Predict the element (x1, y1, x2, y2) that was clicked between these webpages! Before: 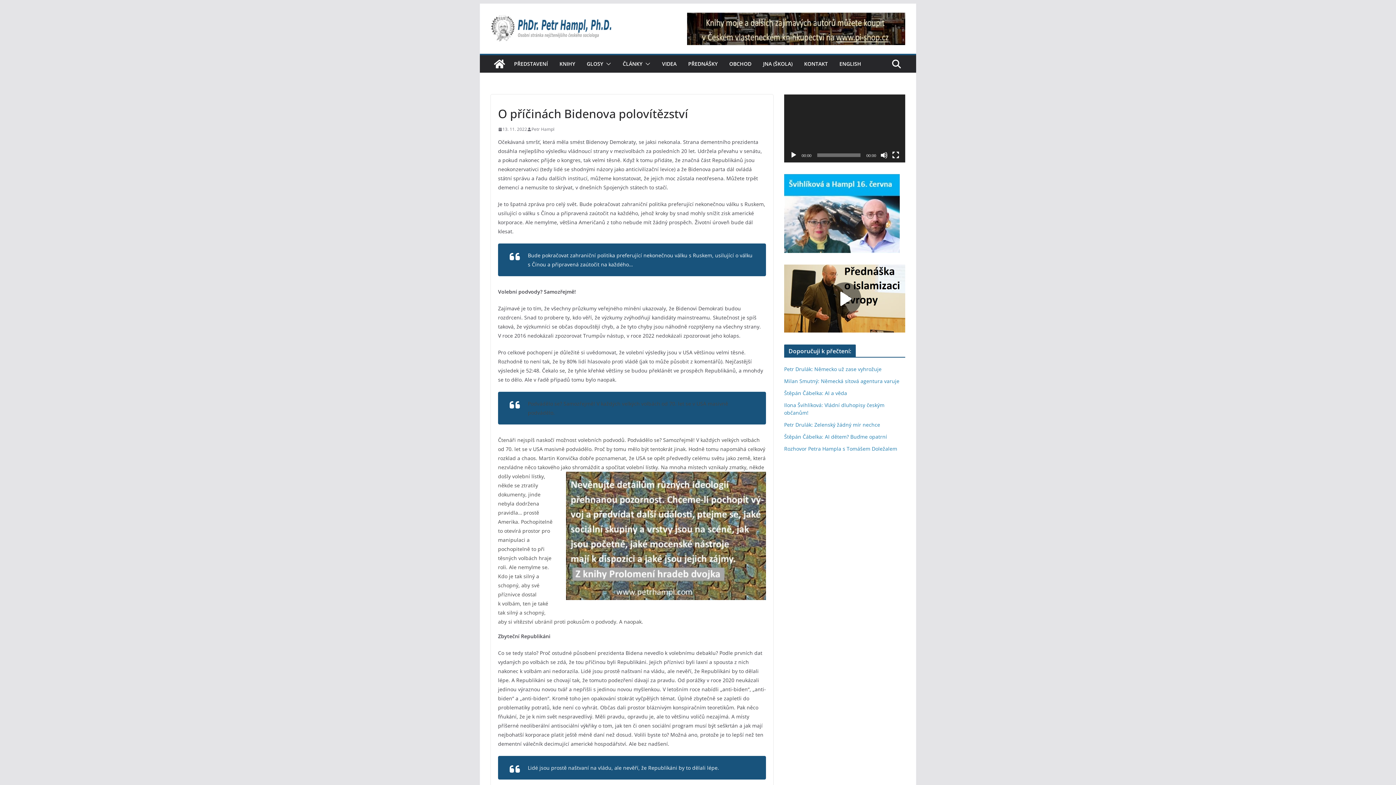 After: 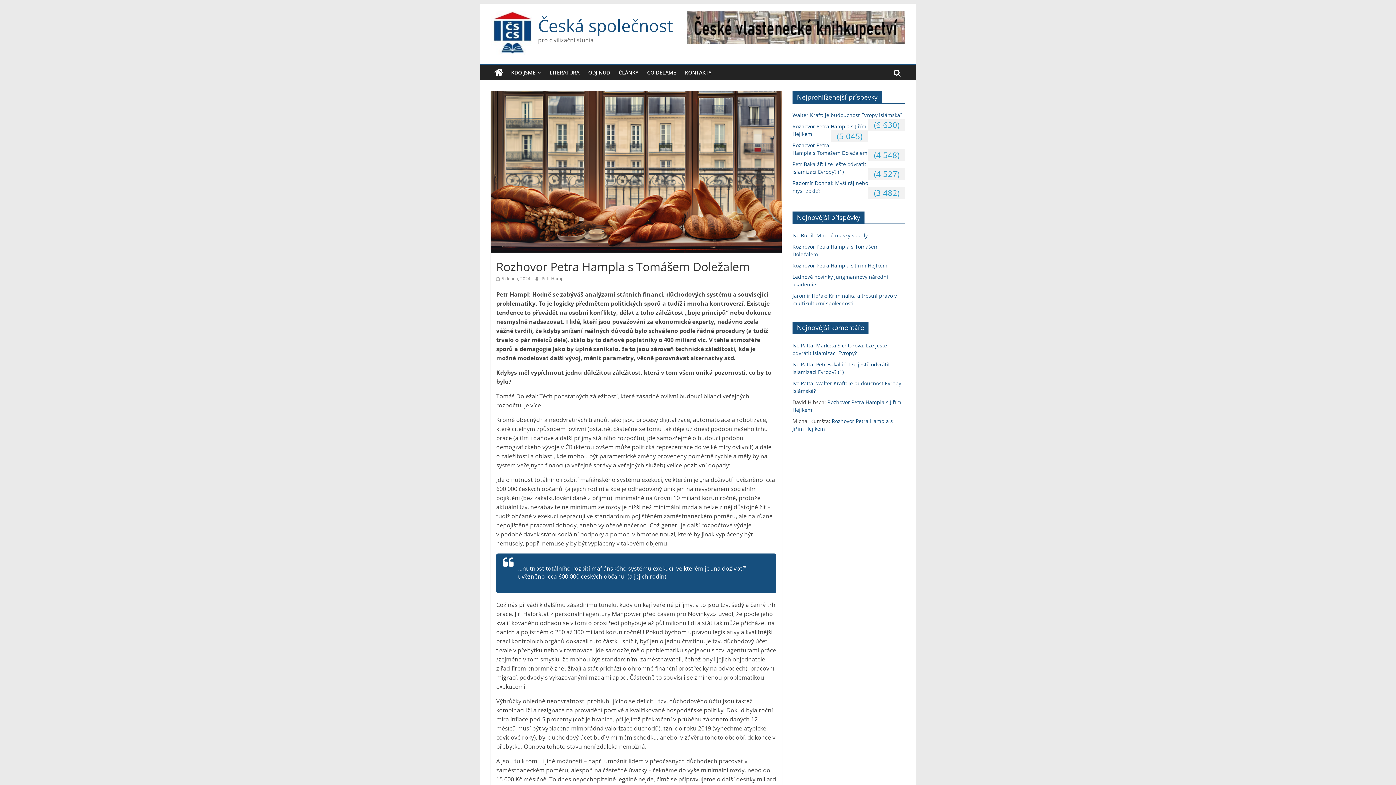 Action: label: Rozhovor Petra Hampla s Tomášem Doležalem bbox: (784, 445, 897, 452)